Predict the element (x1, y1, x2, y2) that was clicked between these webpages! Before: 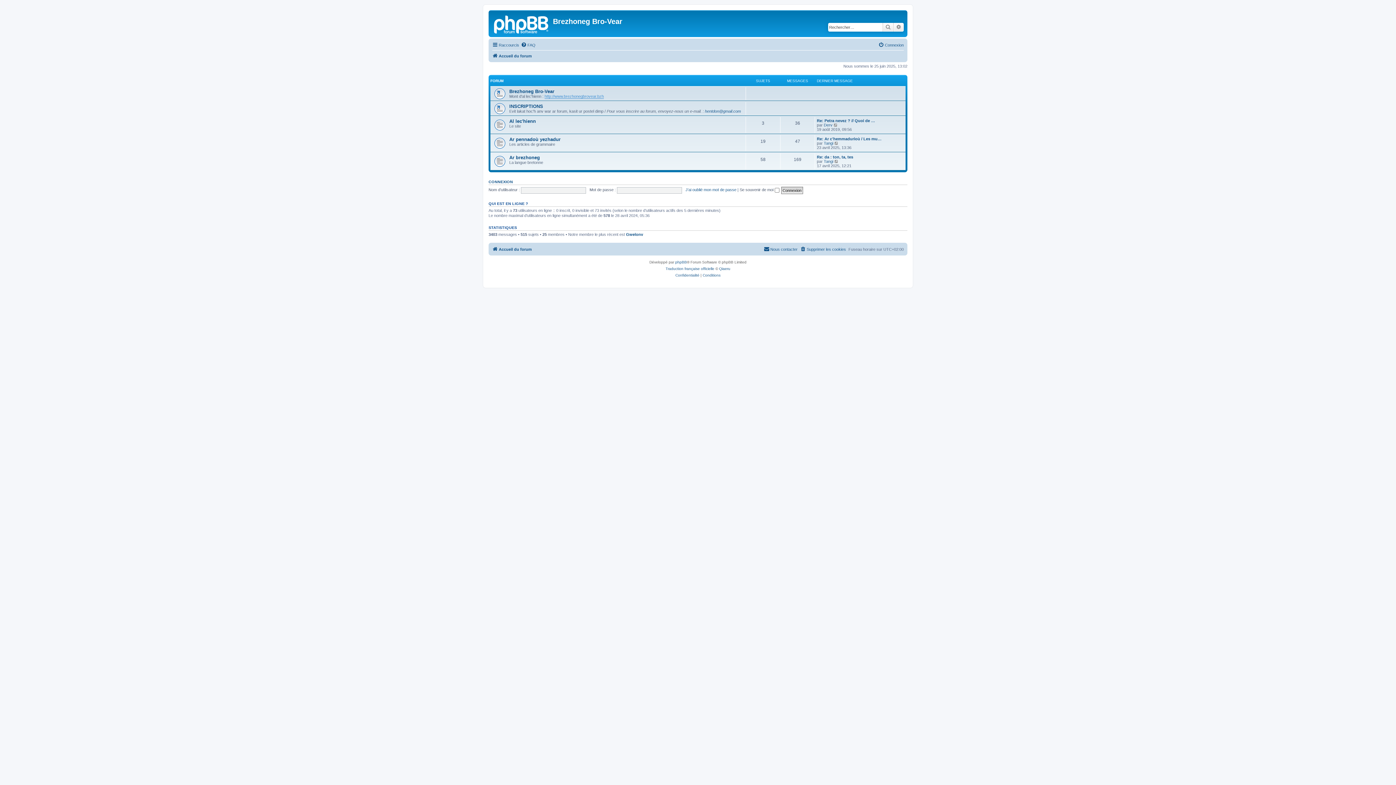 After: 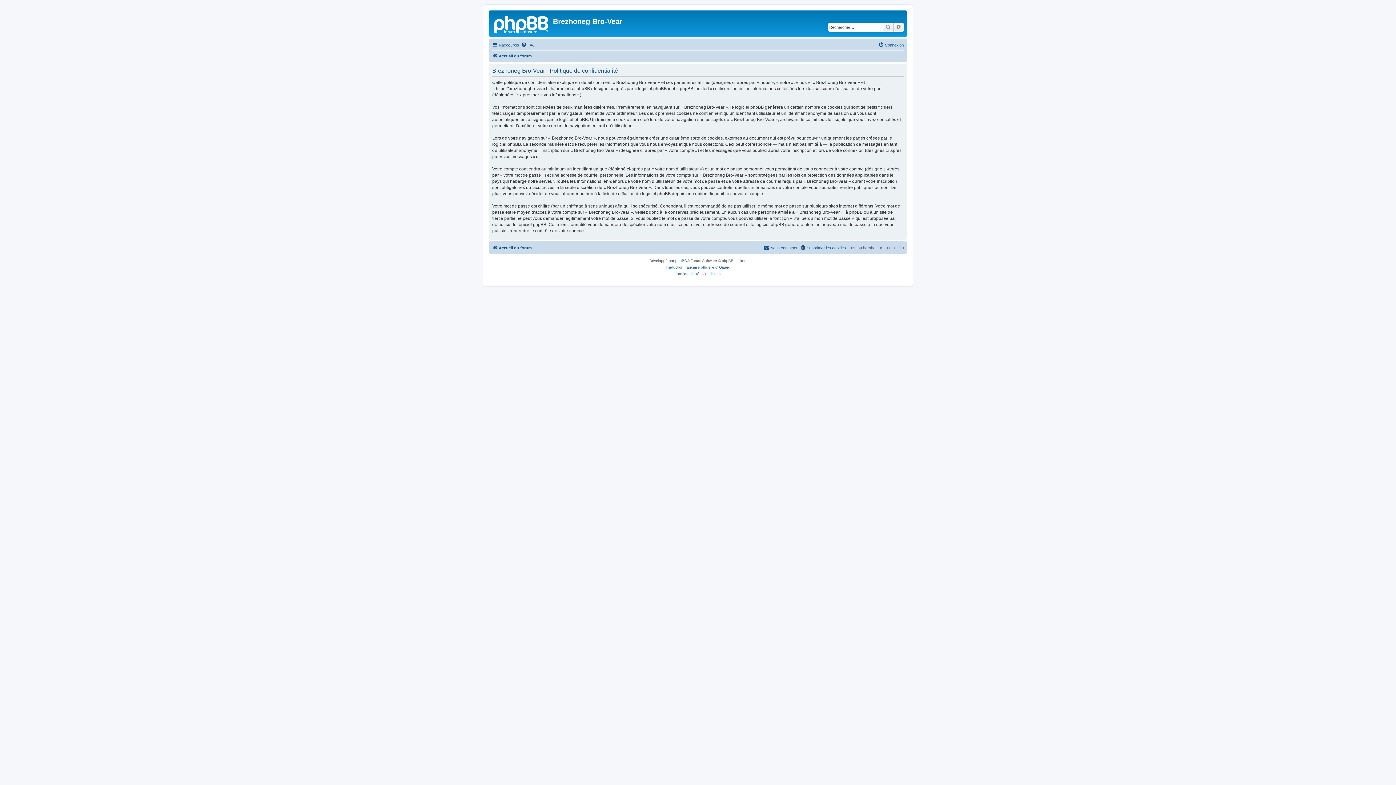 Action: label: Confidentialité bbox: (675, 272, 699, 278)